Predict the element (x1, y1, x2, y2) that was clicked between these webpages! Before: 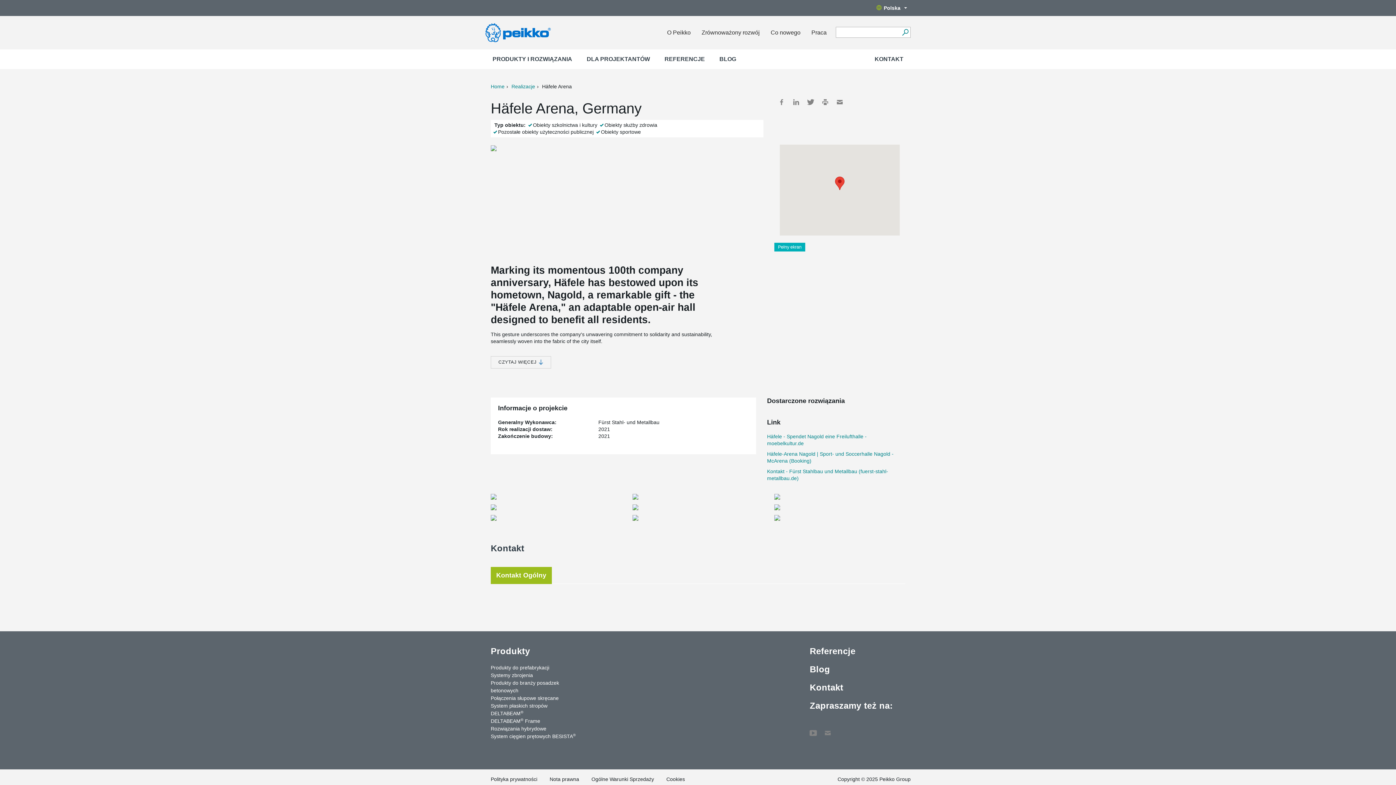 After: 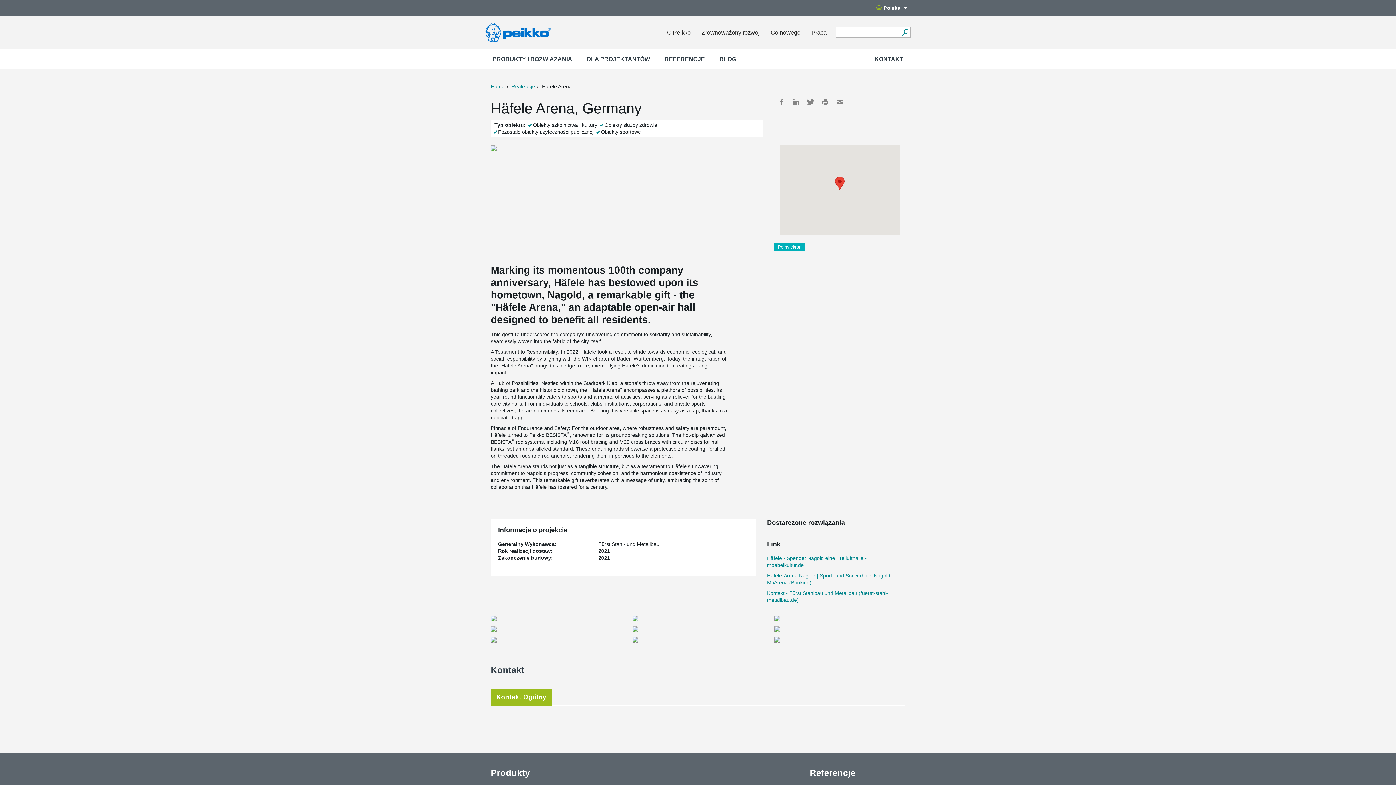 Action: label: CZYTAJ WIĘCEJ  bbox: (490, 356, 551, 368)